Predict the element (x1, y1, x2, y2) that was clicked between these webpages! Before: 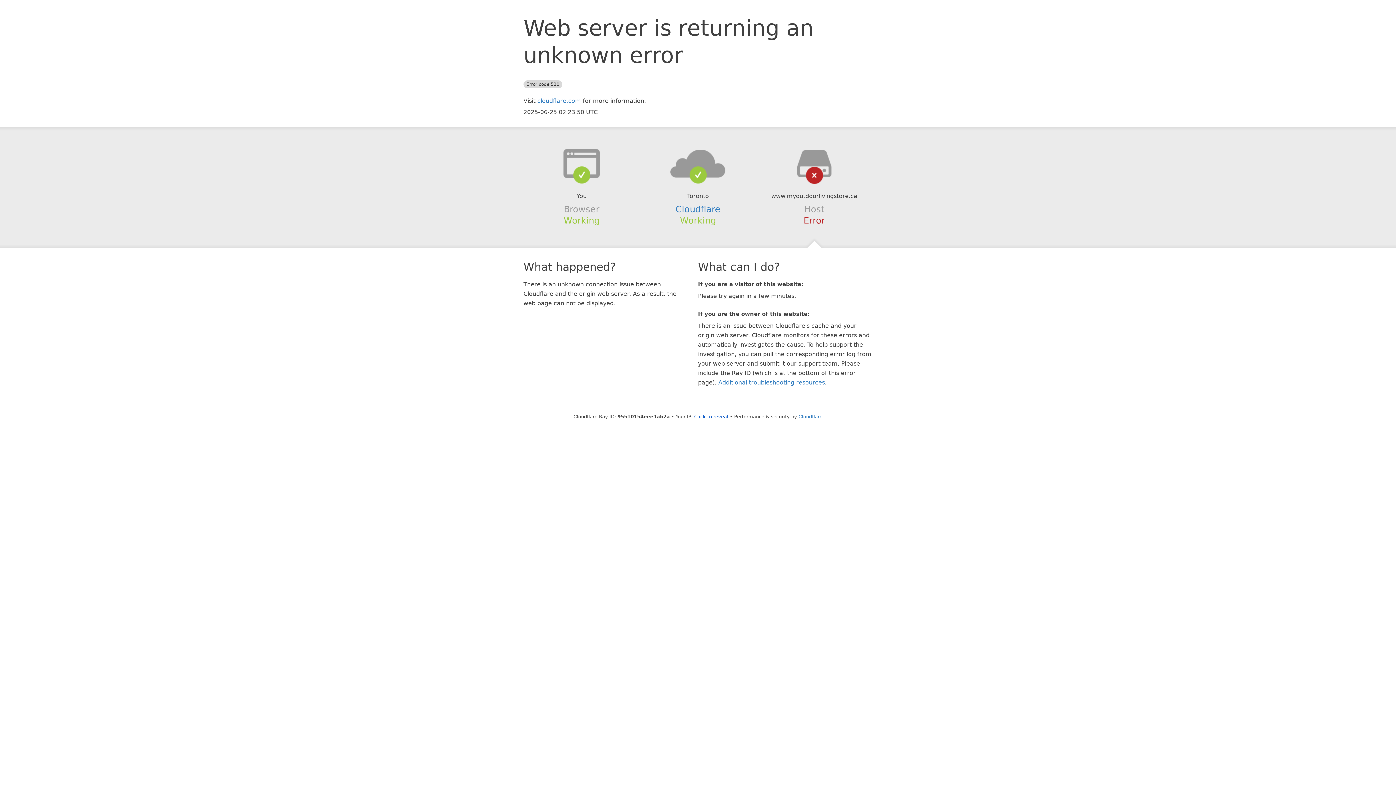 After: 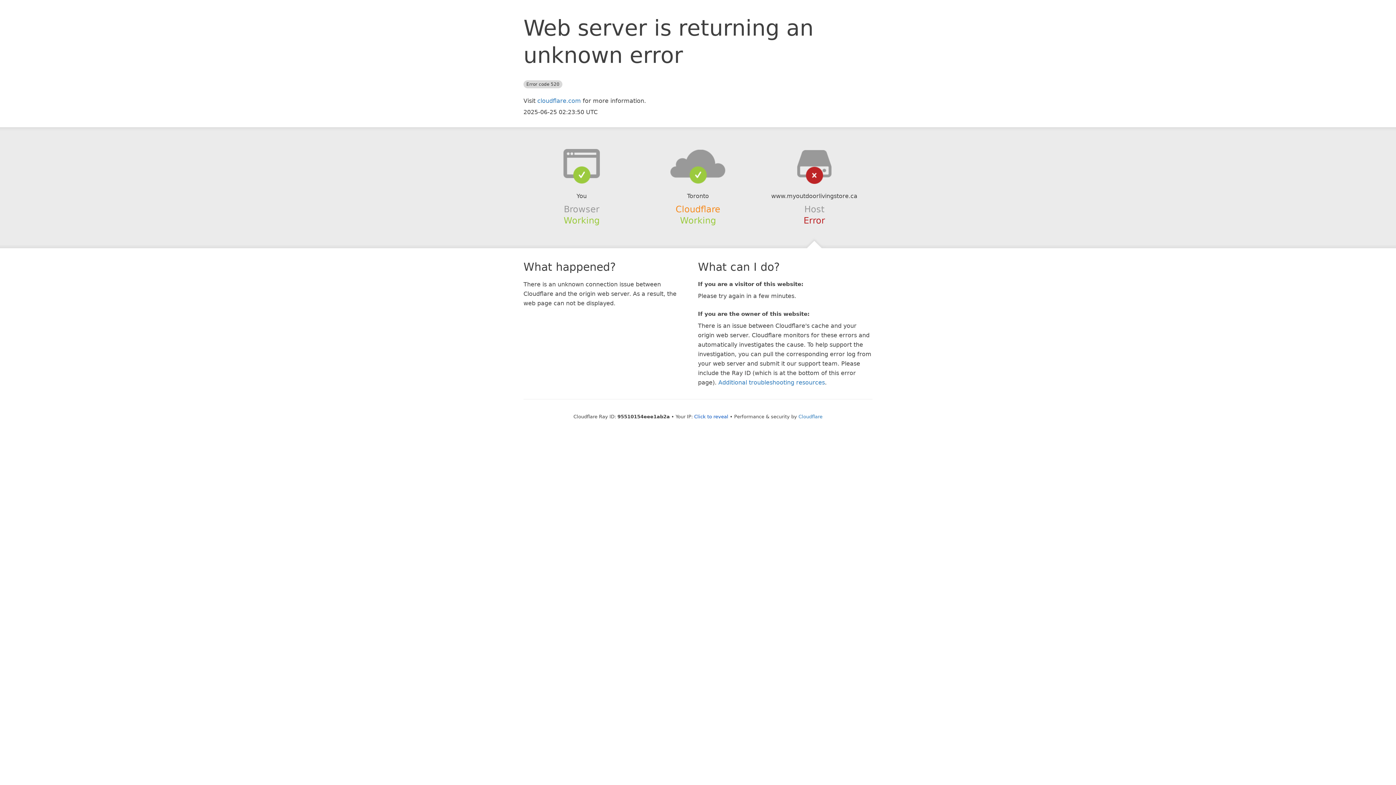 Action: bbox: (675, 204, 720, 214) label: Cloudflare